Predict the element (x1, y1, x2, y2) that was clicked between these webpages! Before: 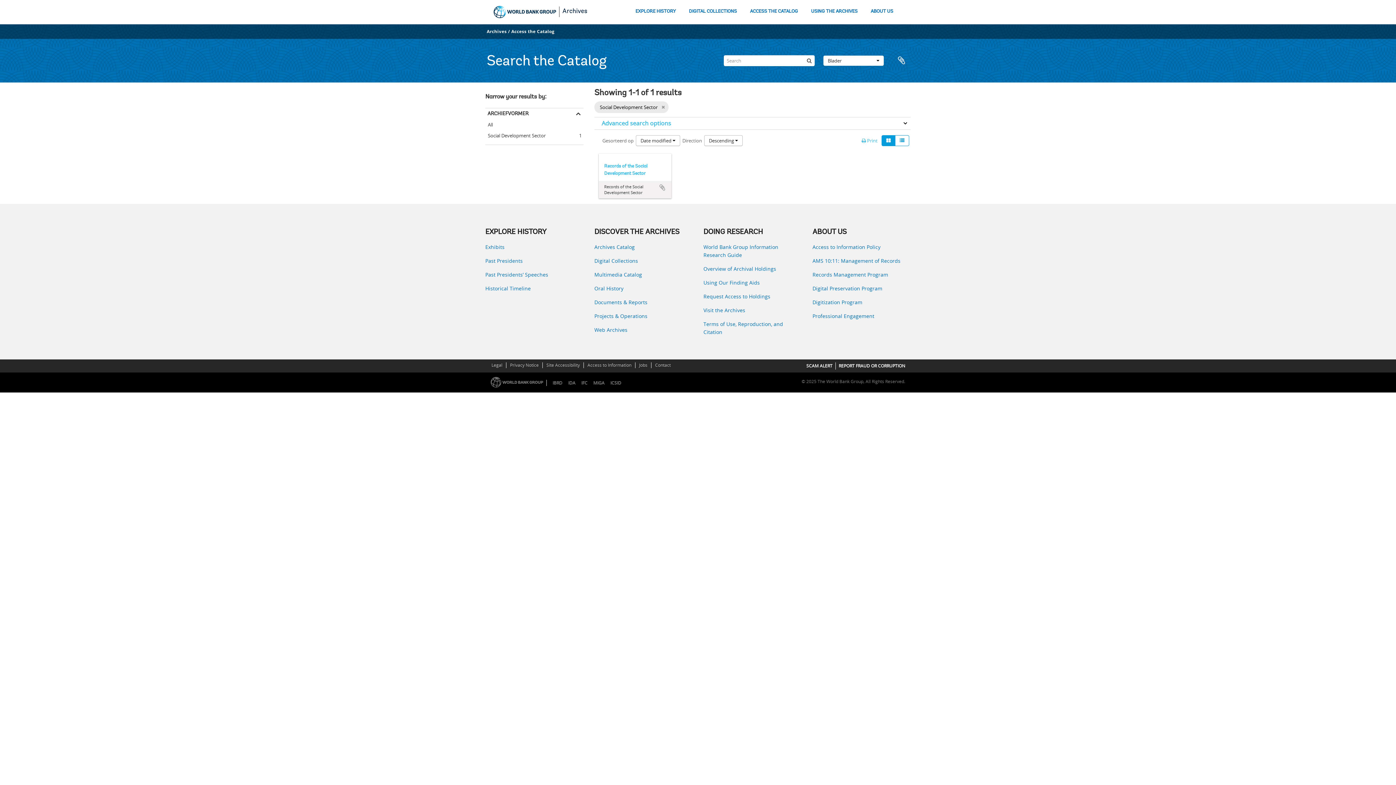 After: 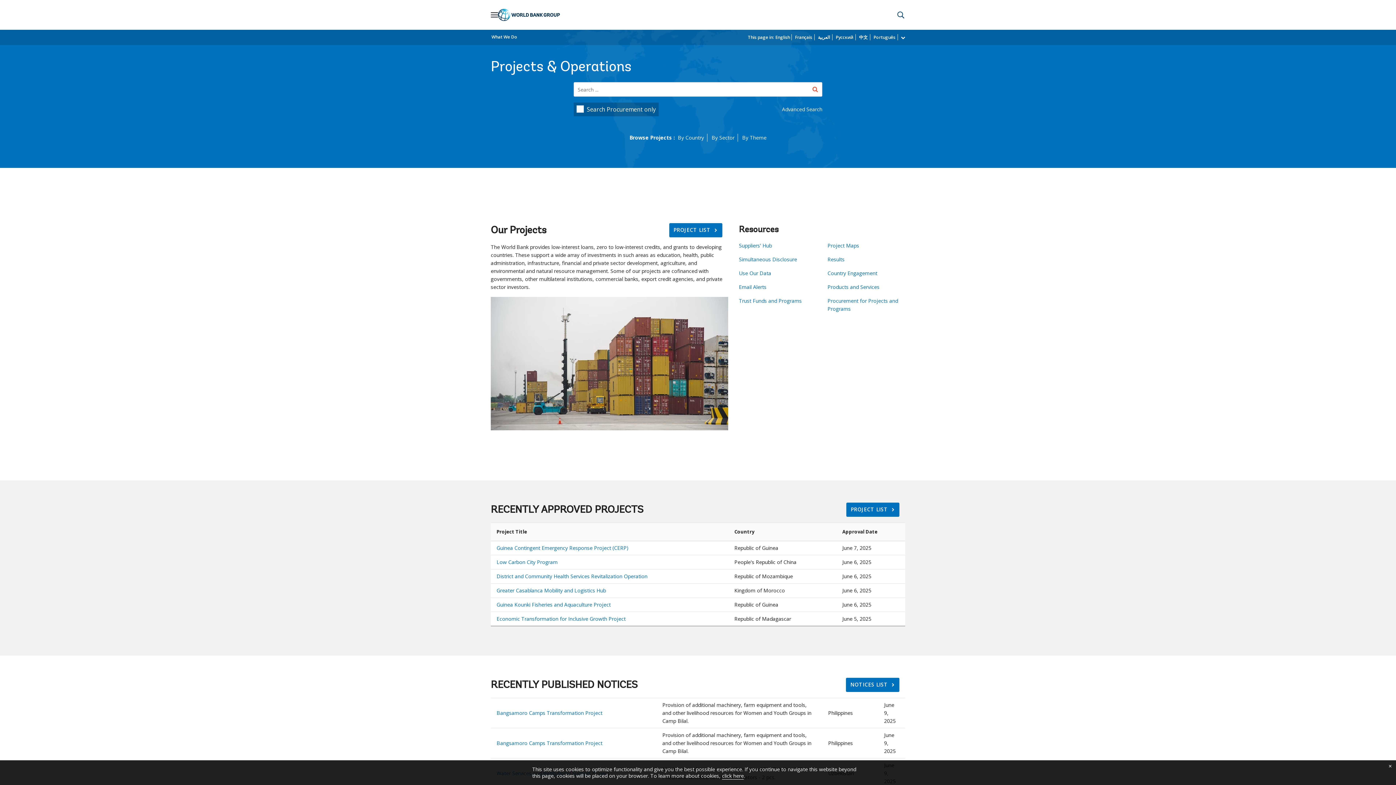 Action: label: Projects & Operations bbox: (594, 312, 692, 320)